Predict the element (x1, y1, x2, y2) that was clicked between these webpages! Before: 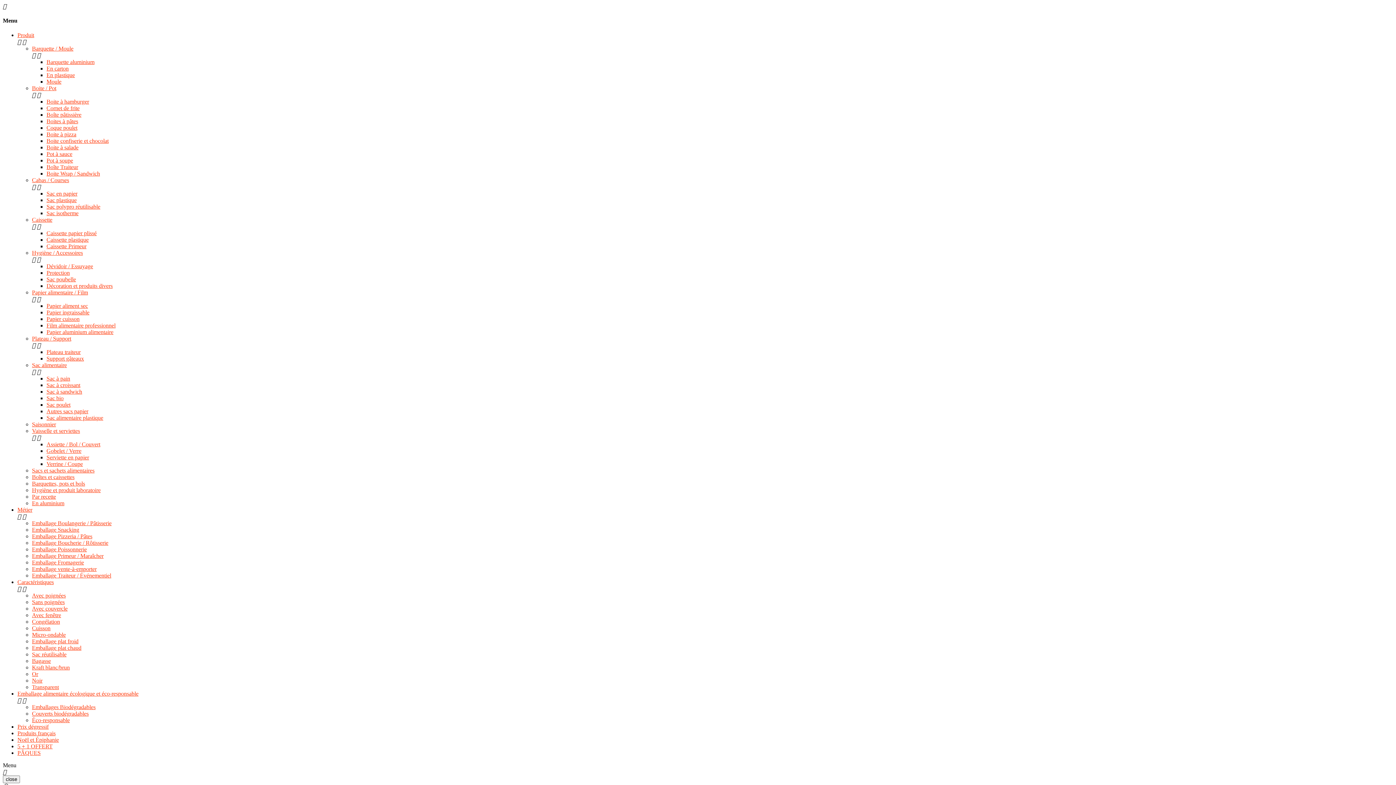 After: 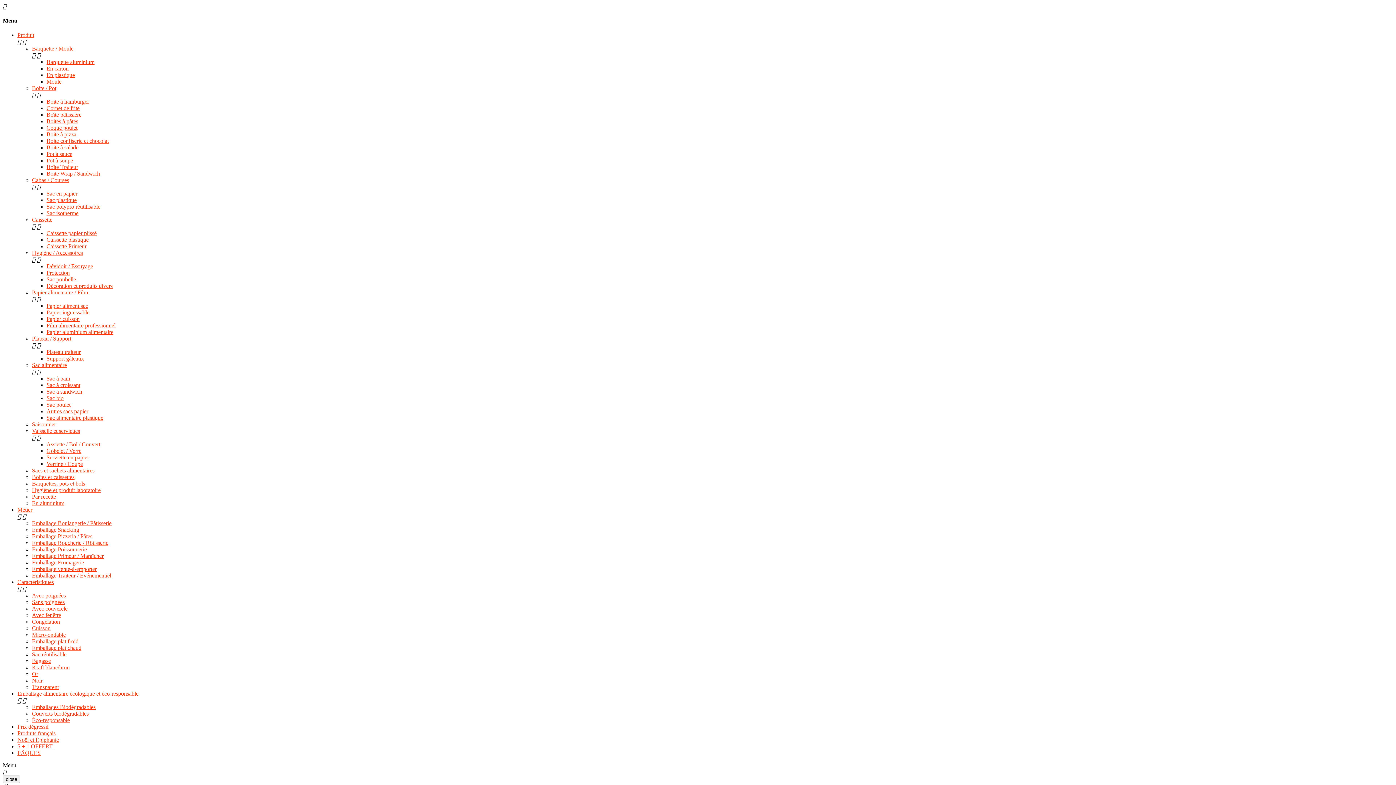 Action: label: Sac à croissant bbox: (46, 382, 80, 388)